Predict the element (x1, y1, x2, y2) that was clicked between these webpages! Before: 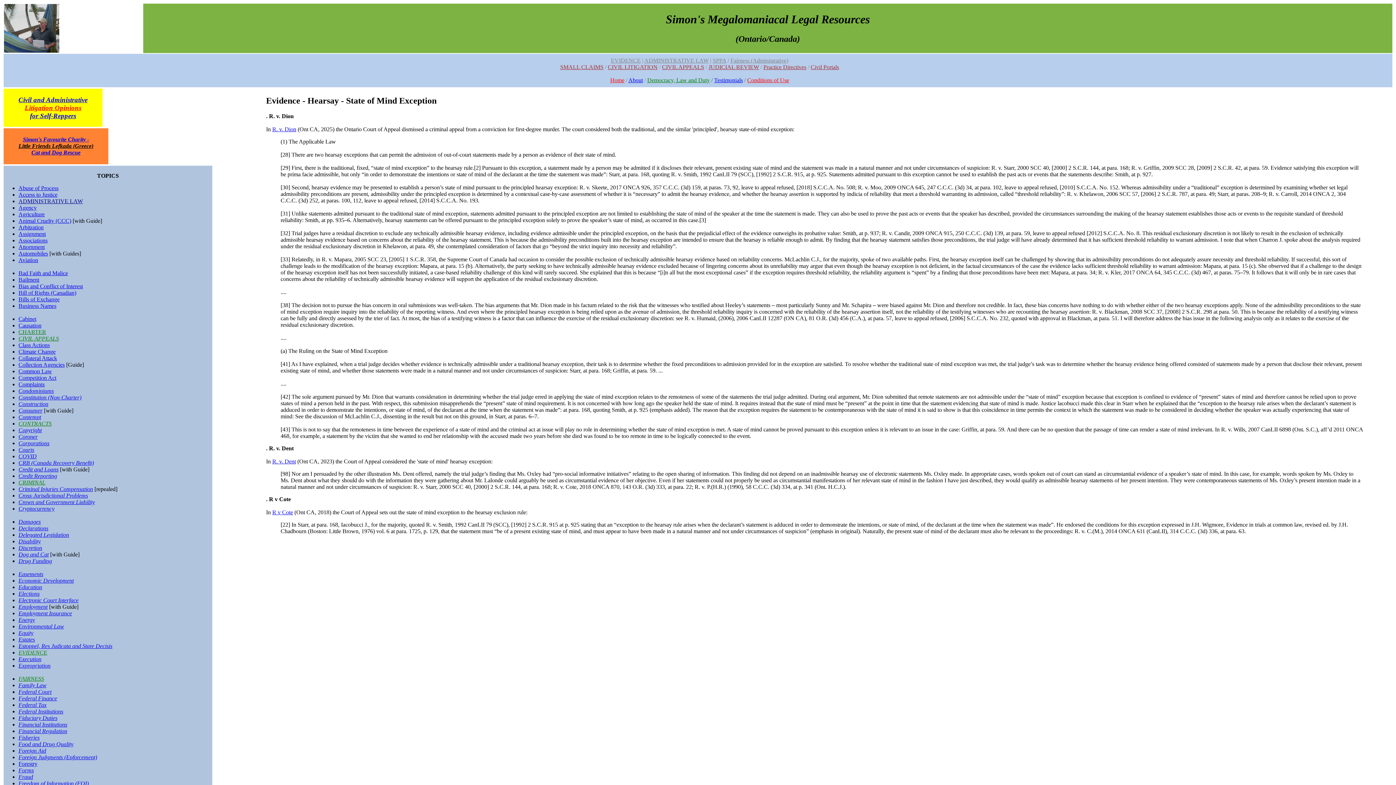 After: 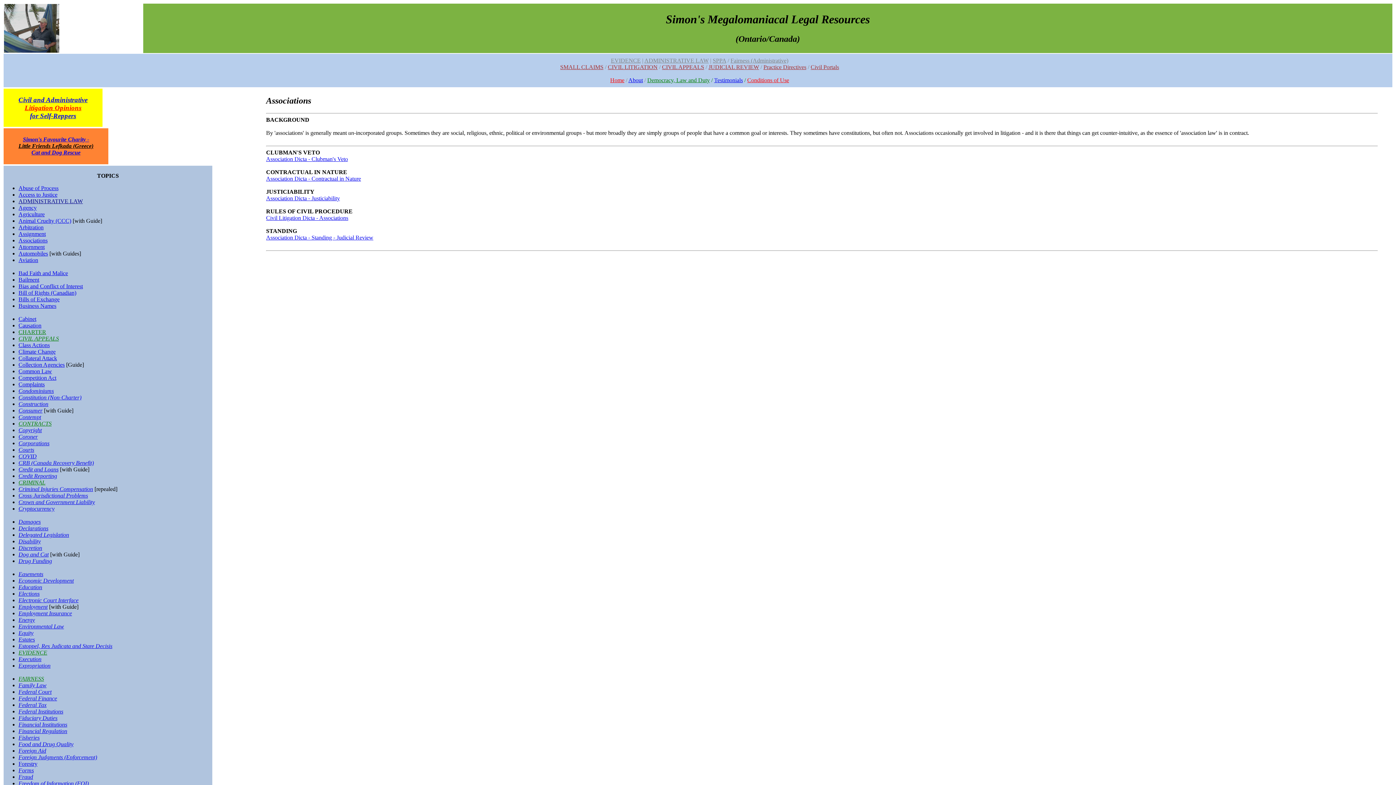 Action: label: Associations bbox: (18, 237, 47, 243)